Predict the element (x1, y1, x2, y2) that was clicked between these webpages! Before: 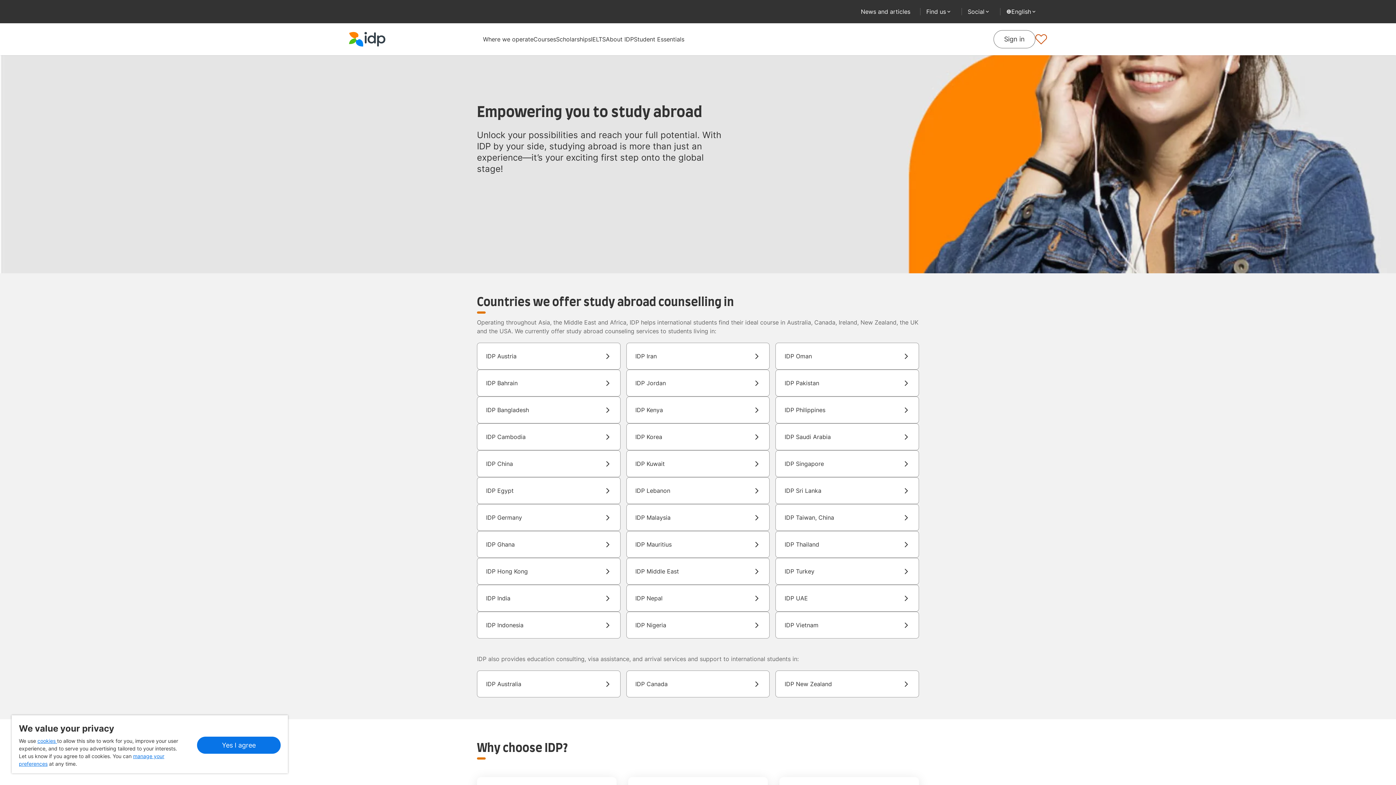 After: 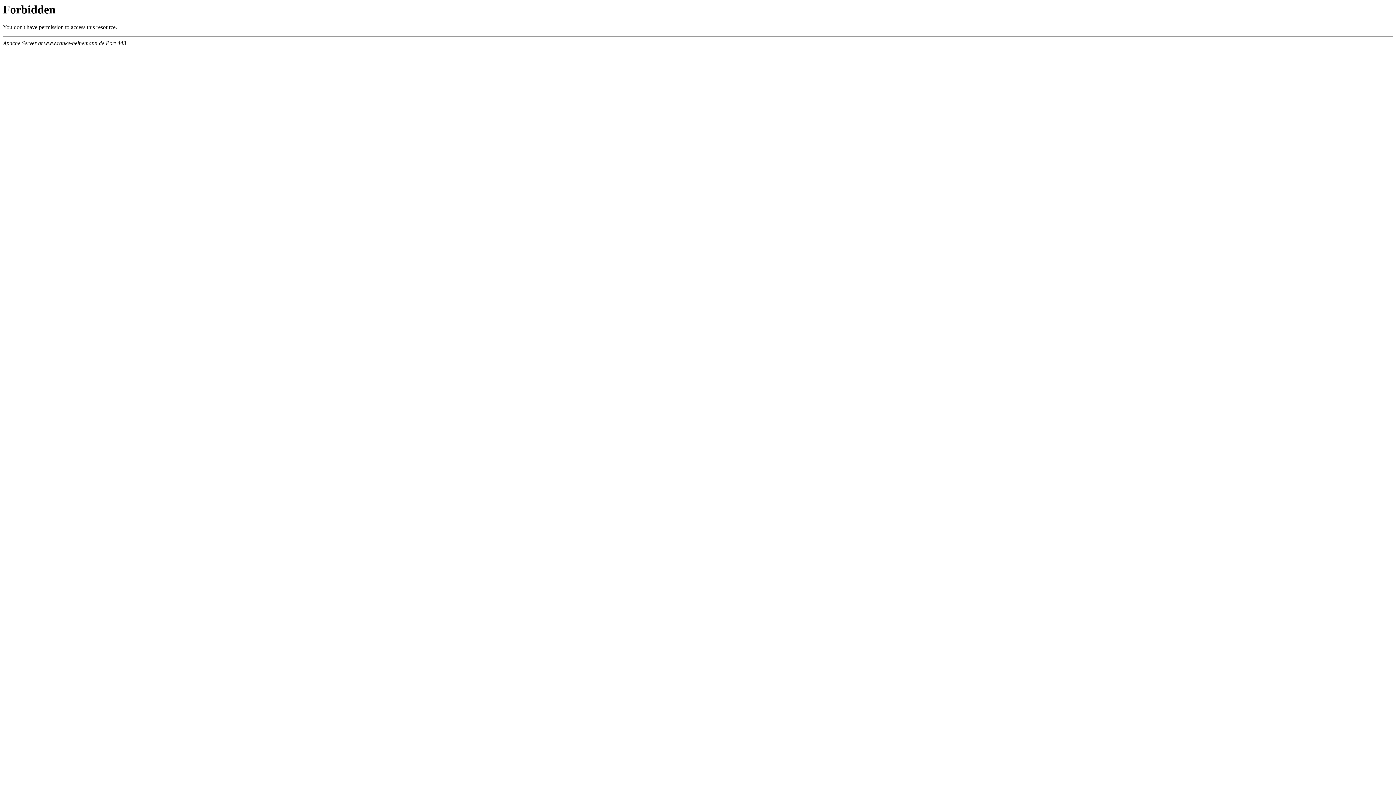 Action: bbox: (477, 342, 620, 369) label: IDP Austria